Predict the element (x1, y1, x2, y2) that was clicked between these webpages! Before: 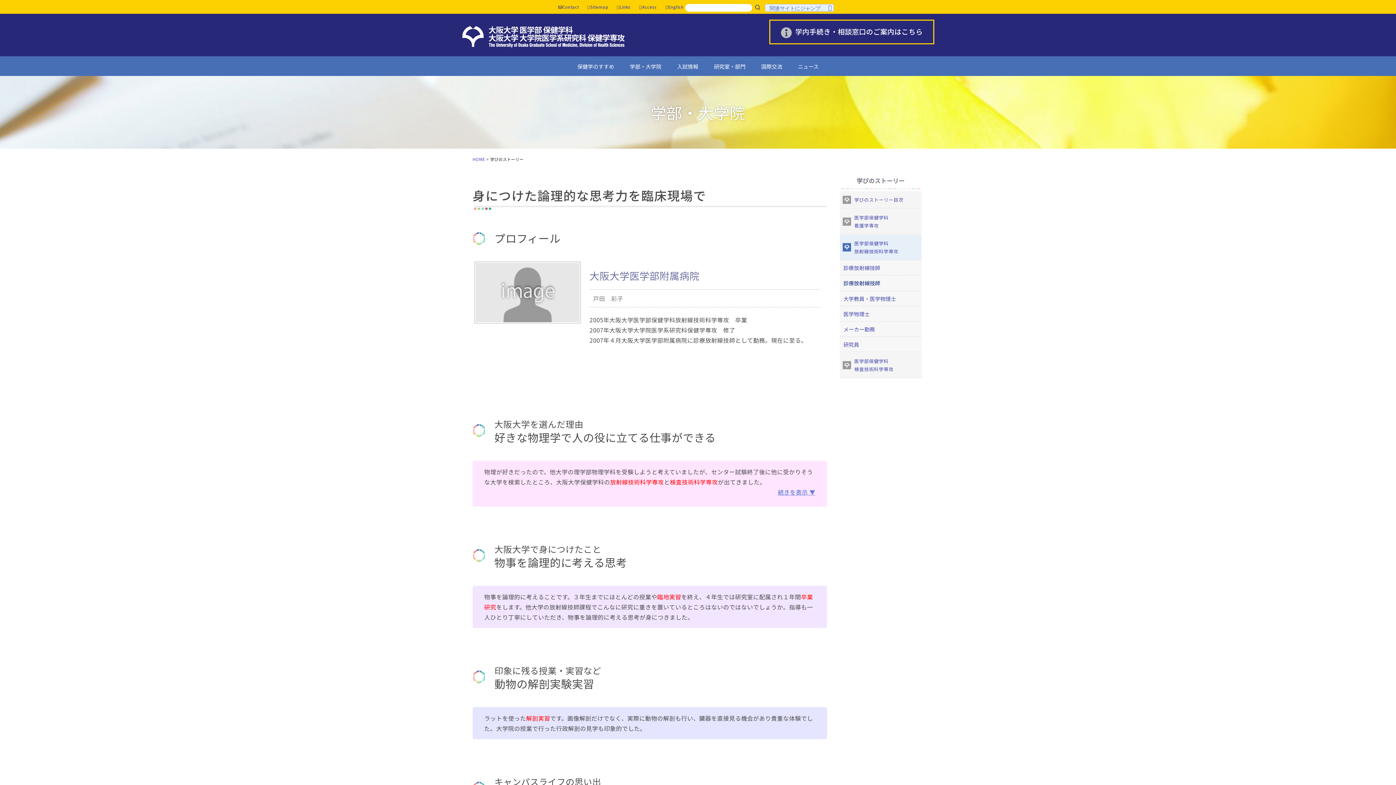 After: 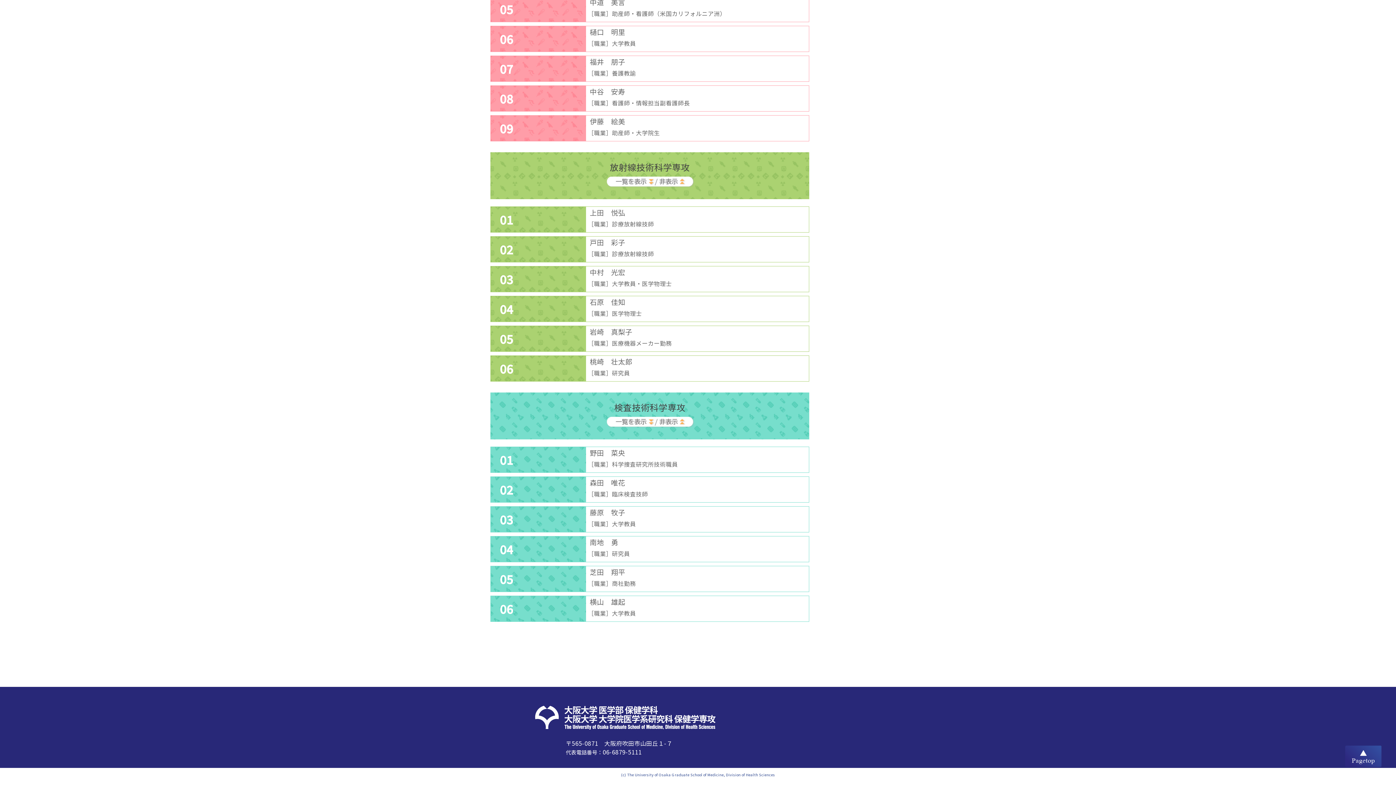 Action: label: 医学部保健学科
放射線技術科学専攻 bbox: (840, 234, 921, 260)